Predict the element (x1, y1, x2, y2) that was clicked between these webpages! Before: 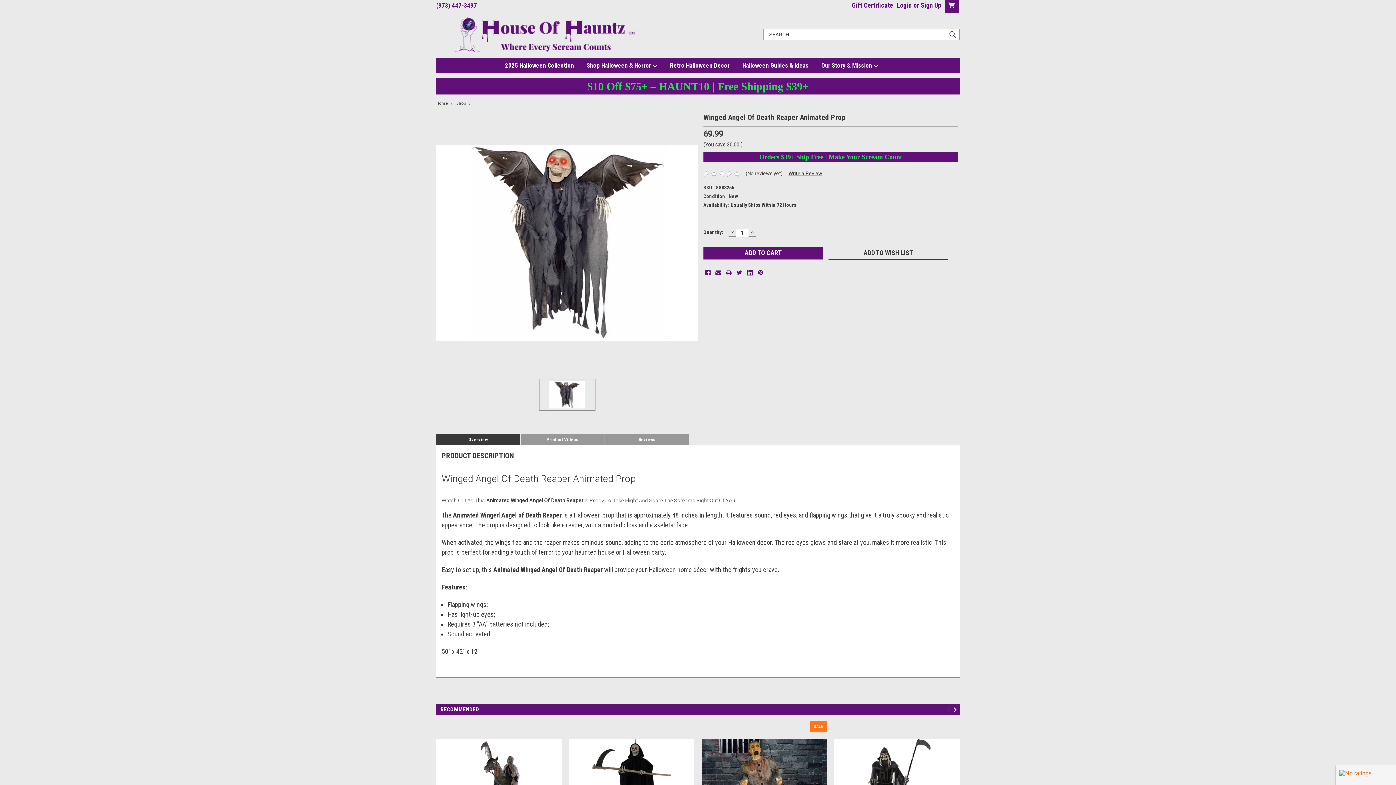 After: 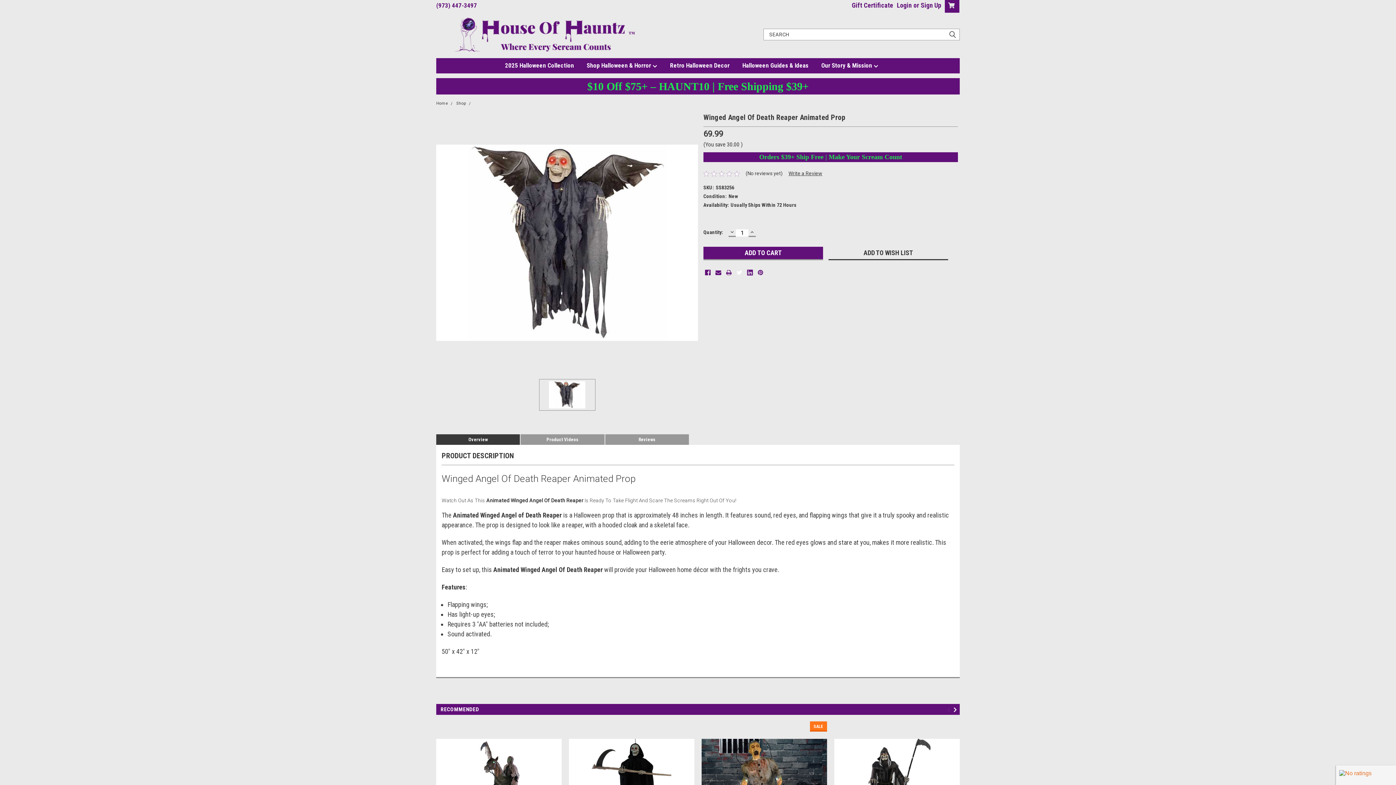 Action: label: Twitter  bbox: (736, 269, 742, 275)